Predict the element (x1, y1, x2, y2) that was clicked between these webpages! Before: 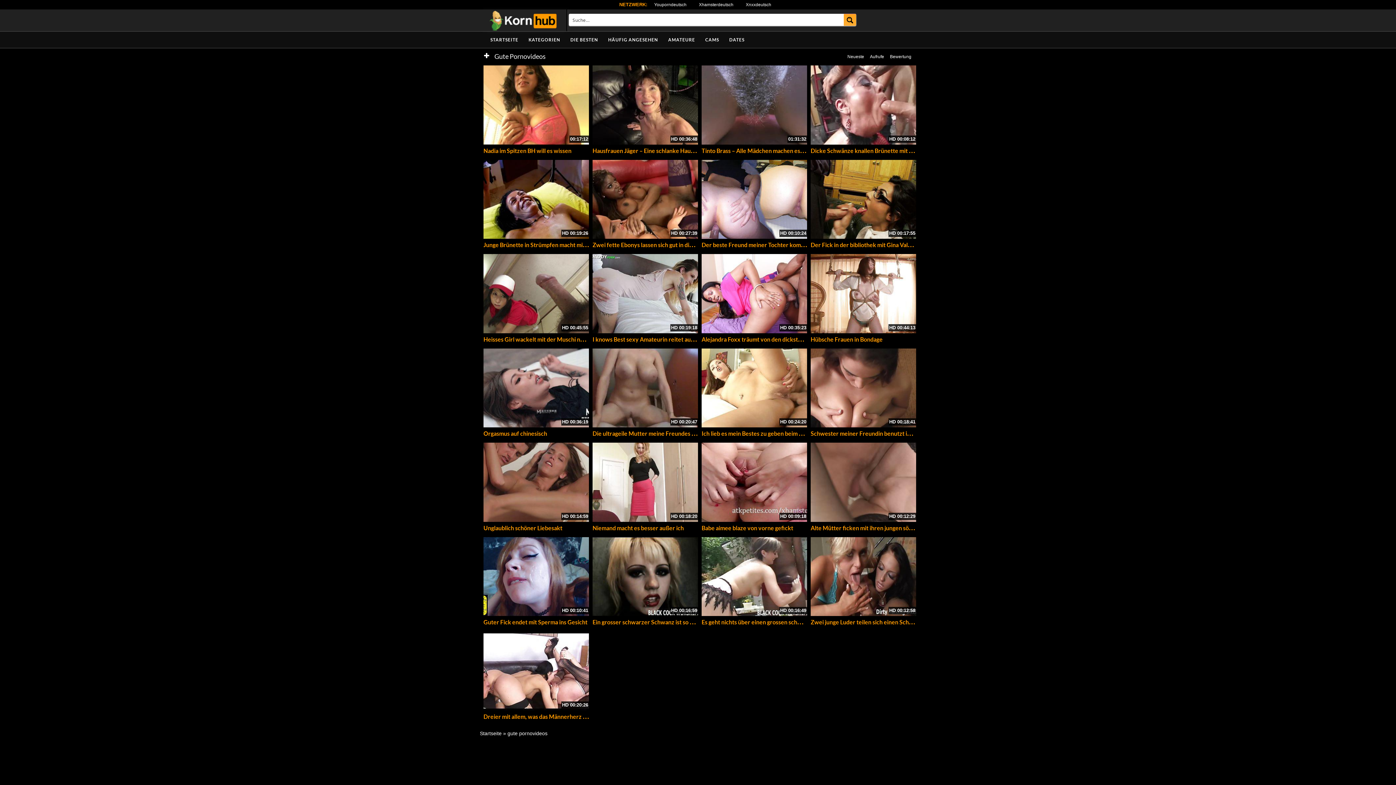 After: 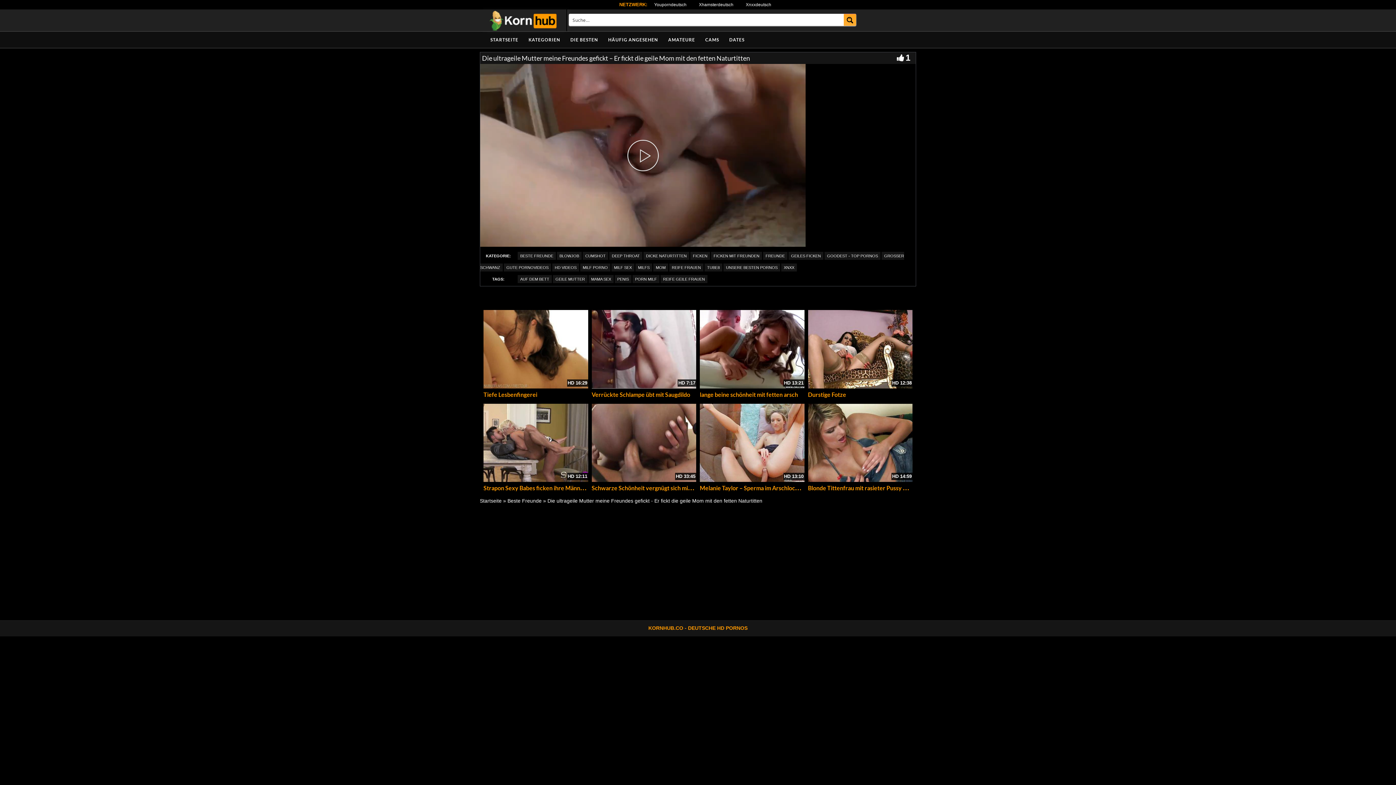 Action: bbox: (592, 348, 698, 427)